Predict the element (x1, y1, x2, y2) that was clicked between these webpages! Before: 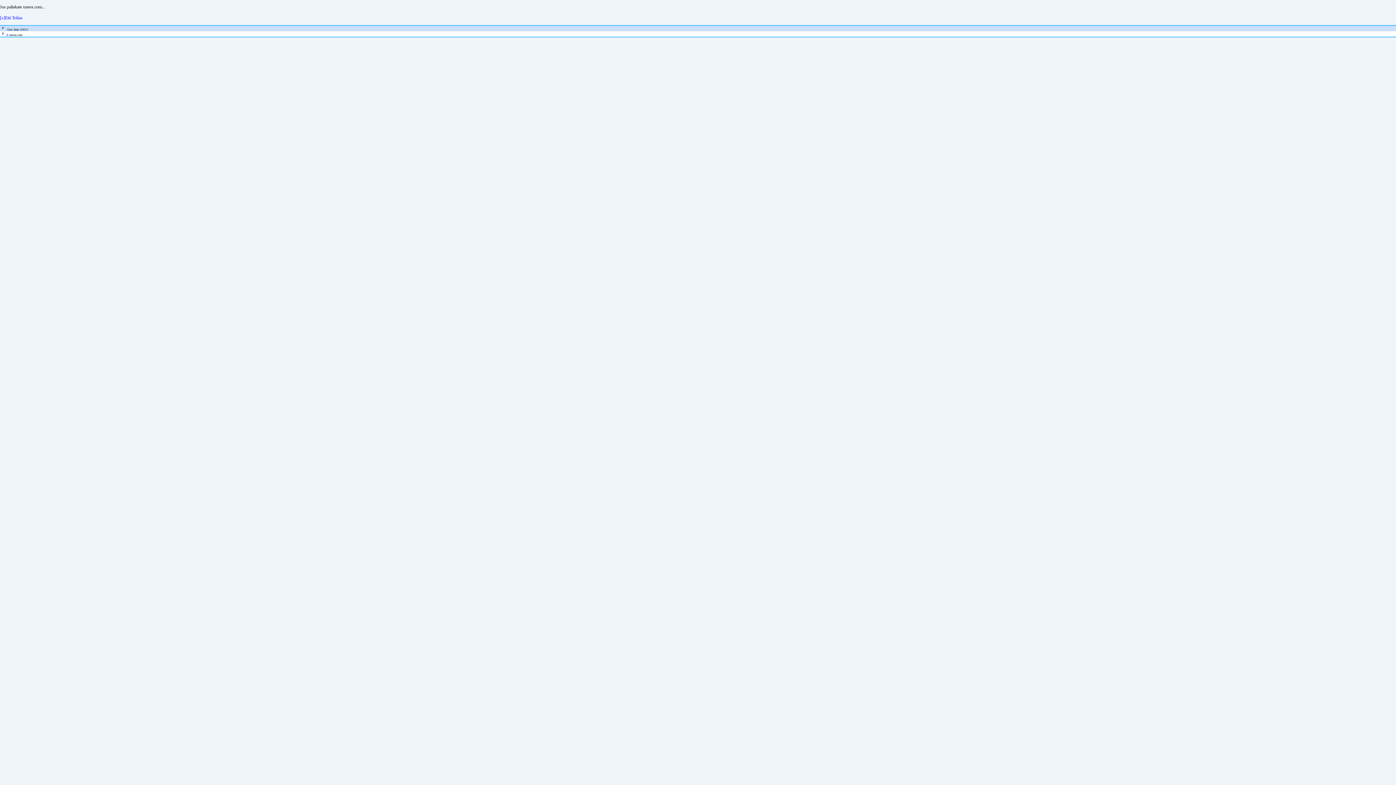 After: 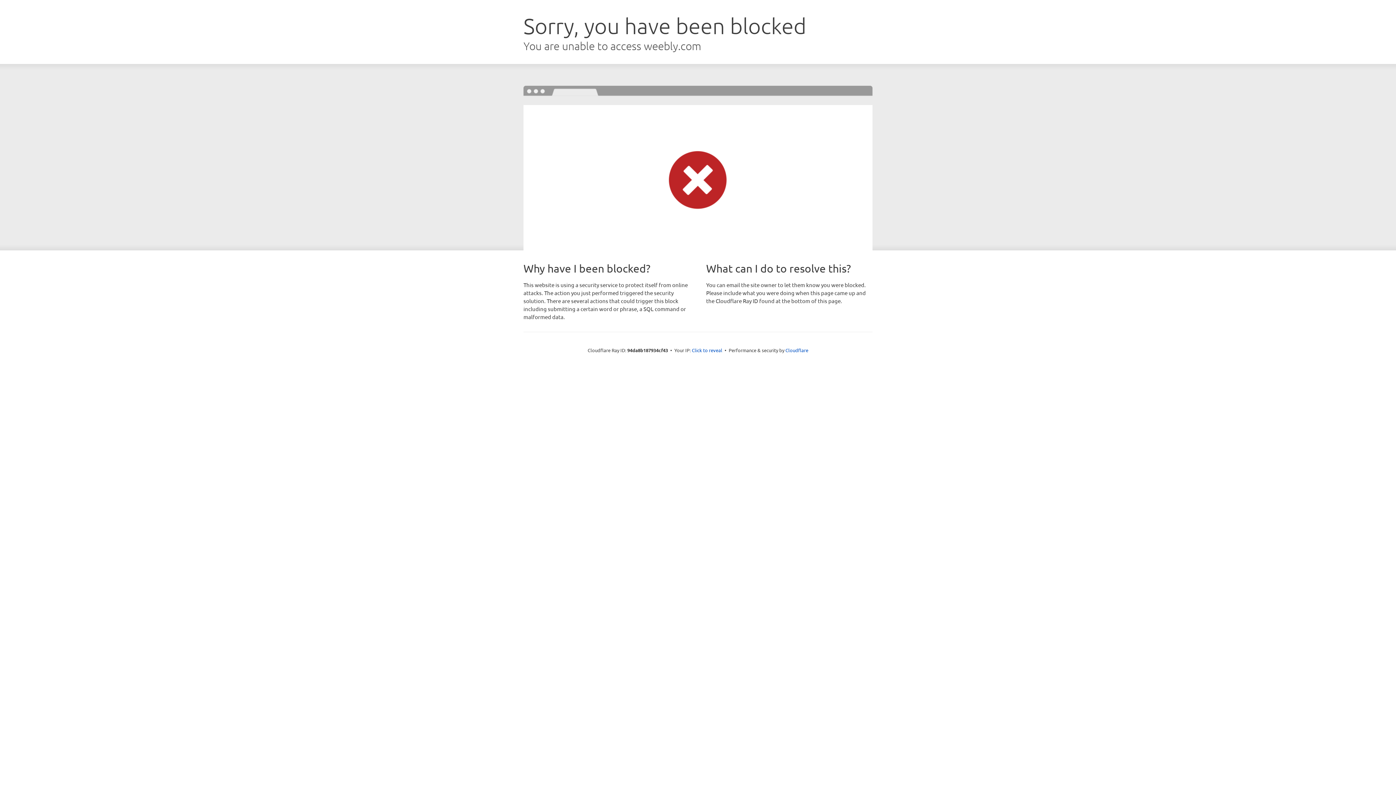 Action: label: [»]Eiti Toliau bbox: (0, 15, 22, 20)